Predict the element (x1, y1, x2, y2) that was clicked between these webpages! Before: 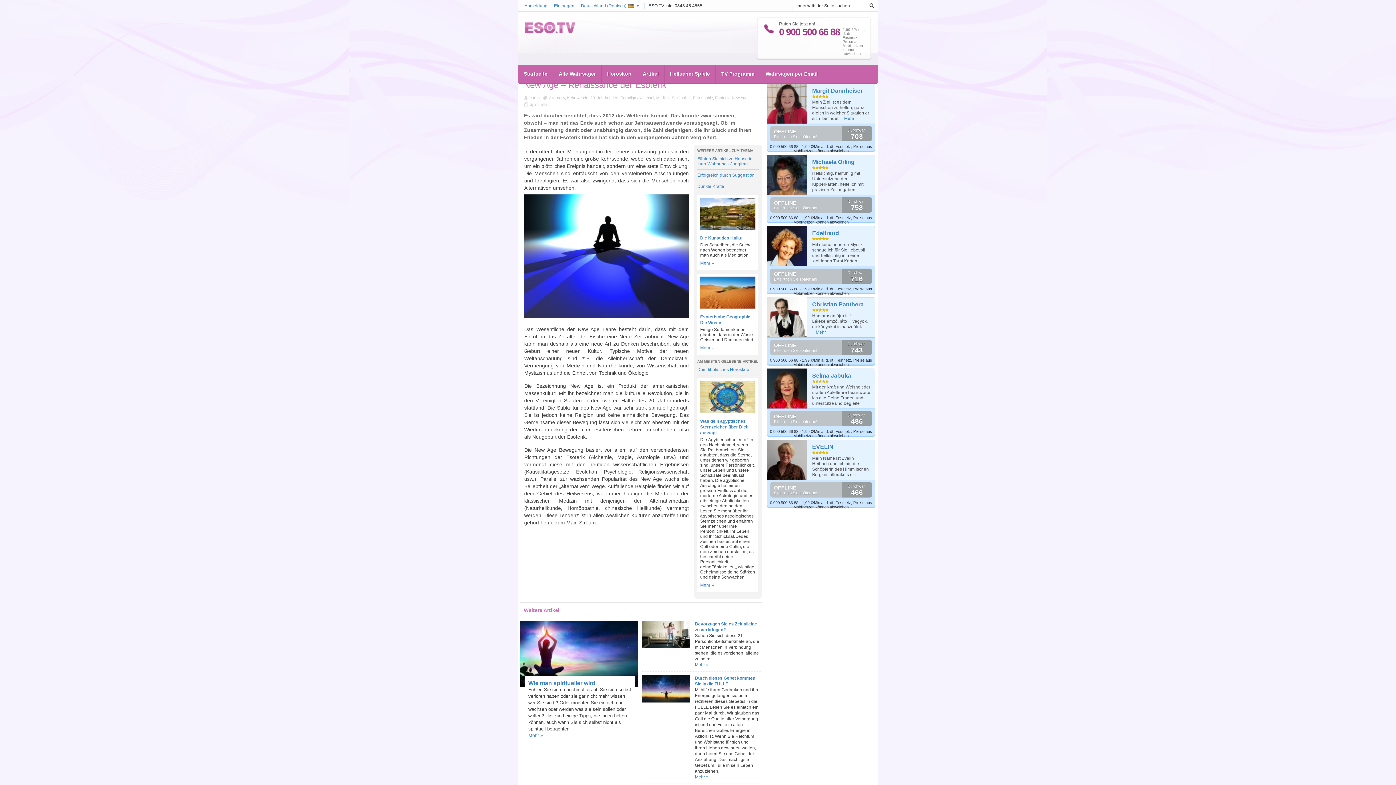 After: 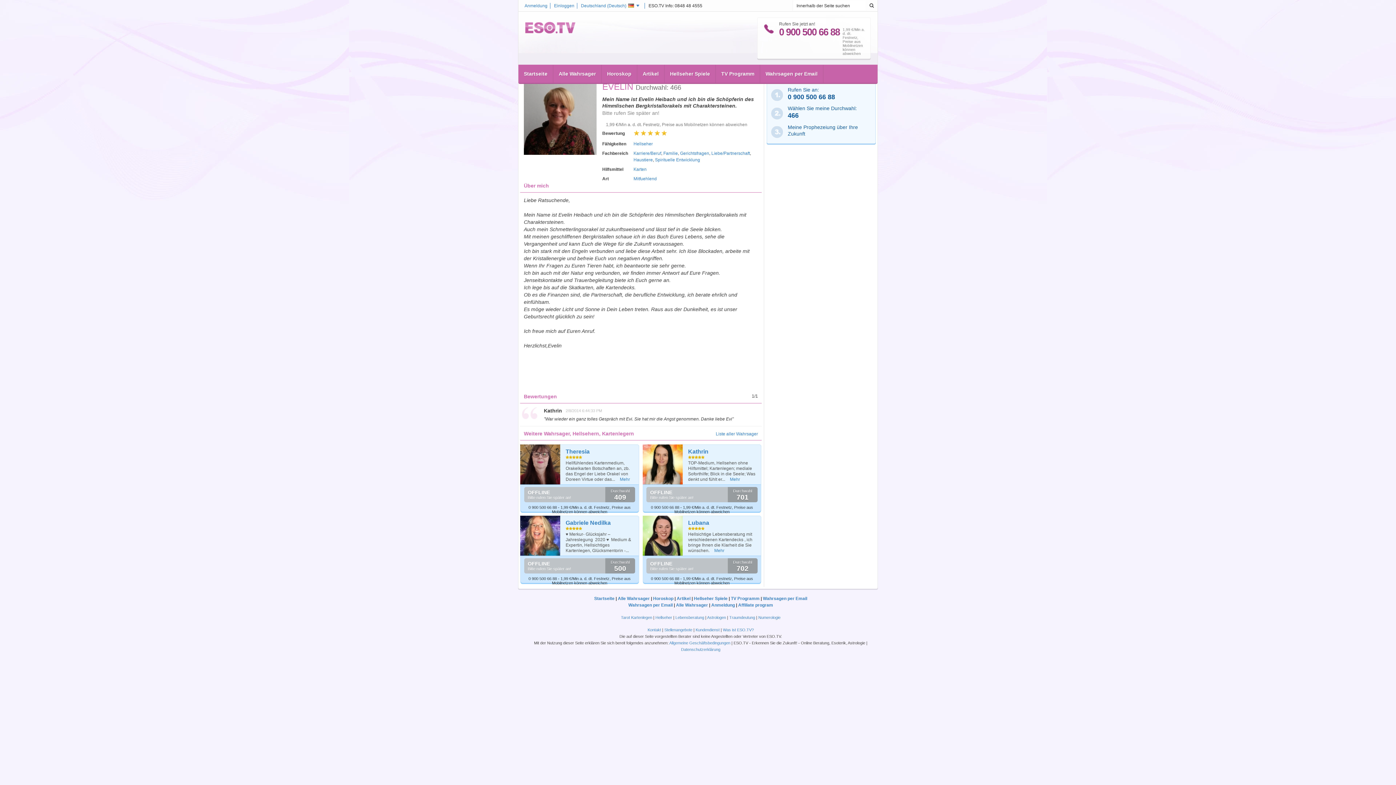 Action: bbox: (767, 440, 806, 480)